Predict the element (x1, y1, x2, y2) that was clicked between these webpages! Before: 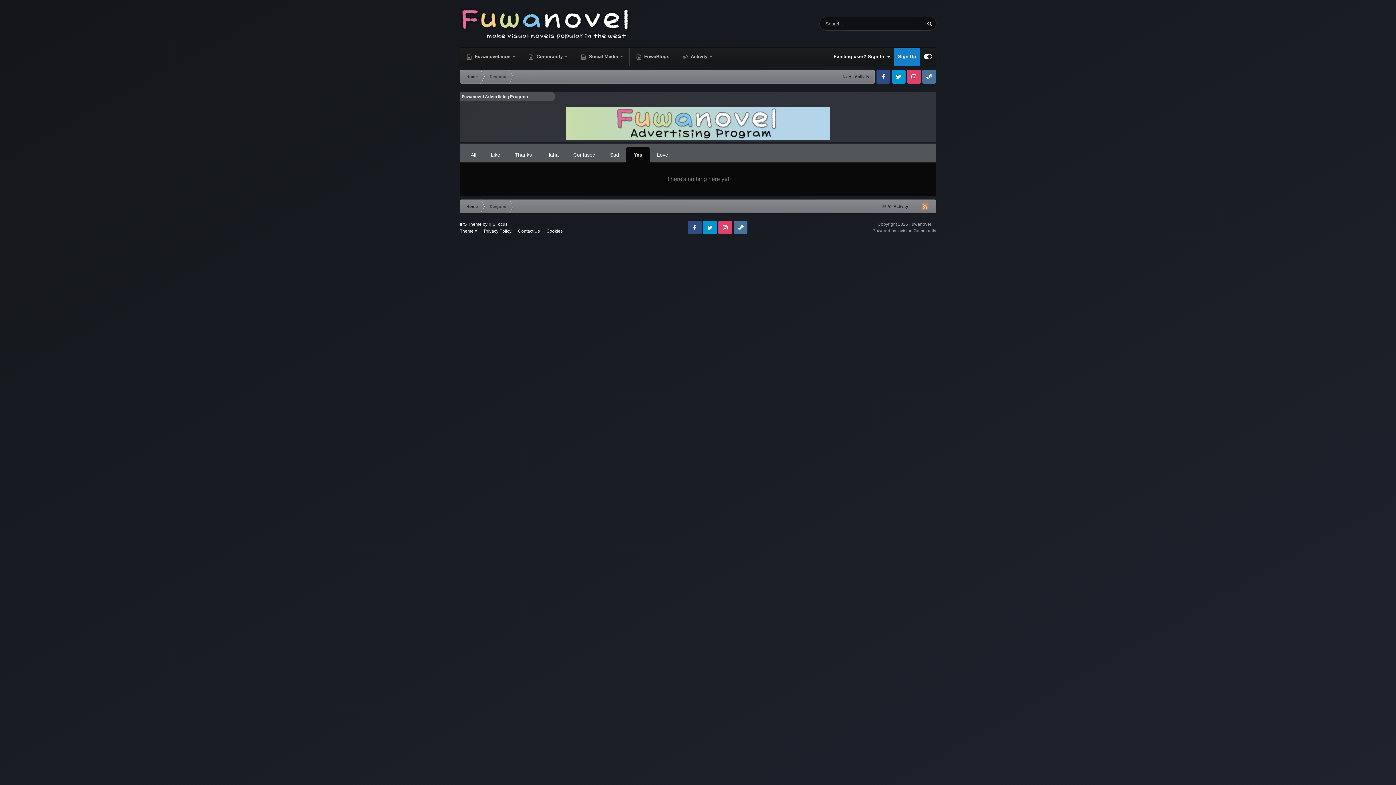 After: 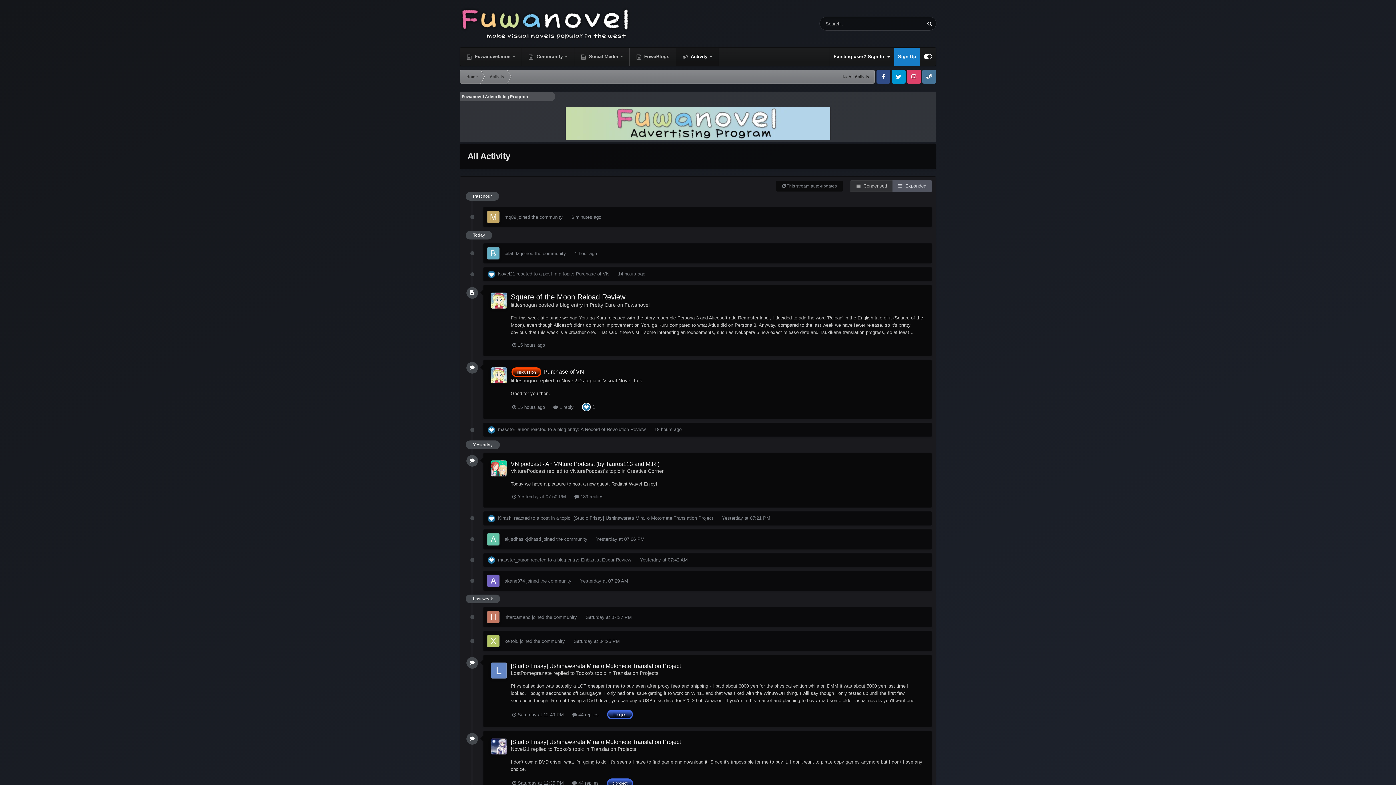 Action: label:  All Activity bbox: (837, 69, 874, 83)